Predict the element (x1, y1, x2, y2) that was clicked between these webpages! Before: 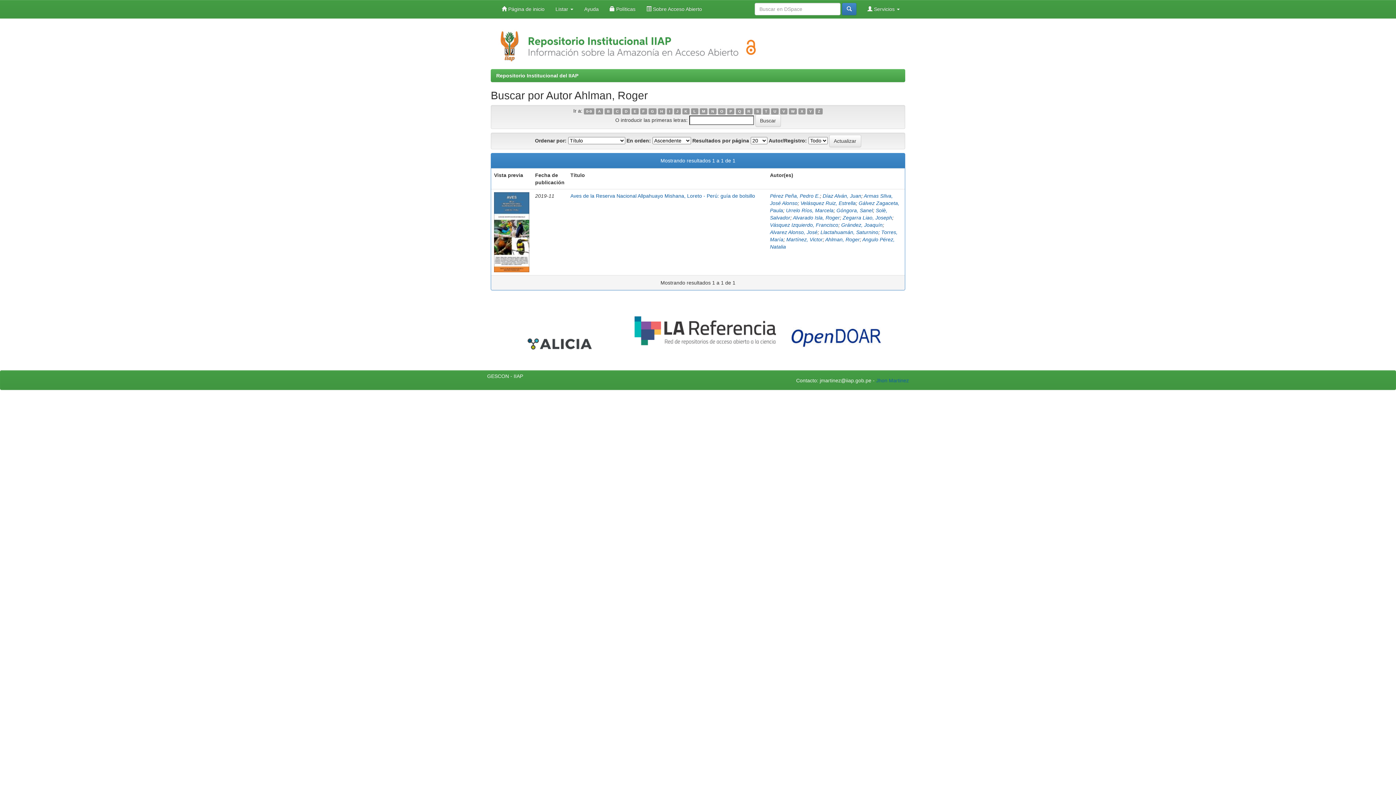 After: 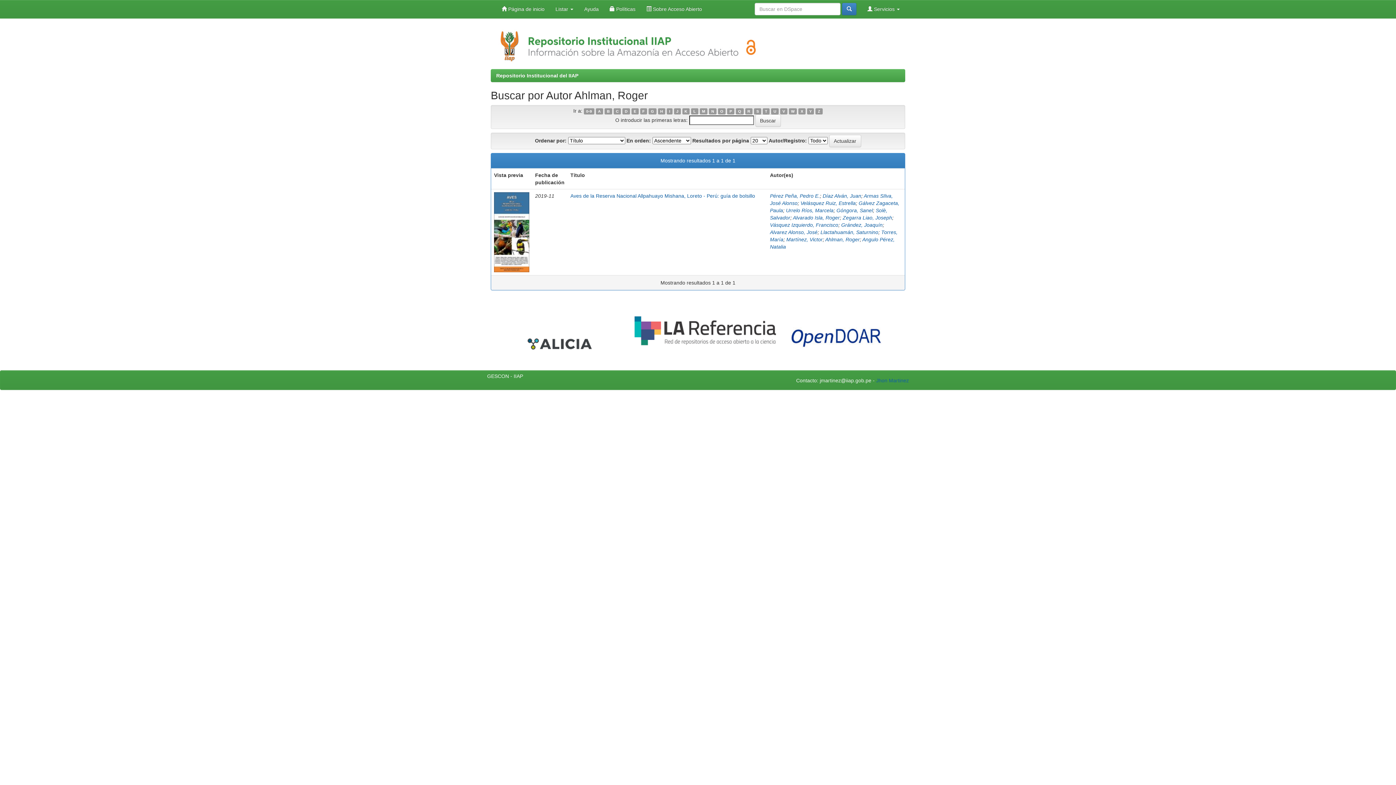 Action: label: Ahlman, Roger bbox: (825, 236, 860, 242)